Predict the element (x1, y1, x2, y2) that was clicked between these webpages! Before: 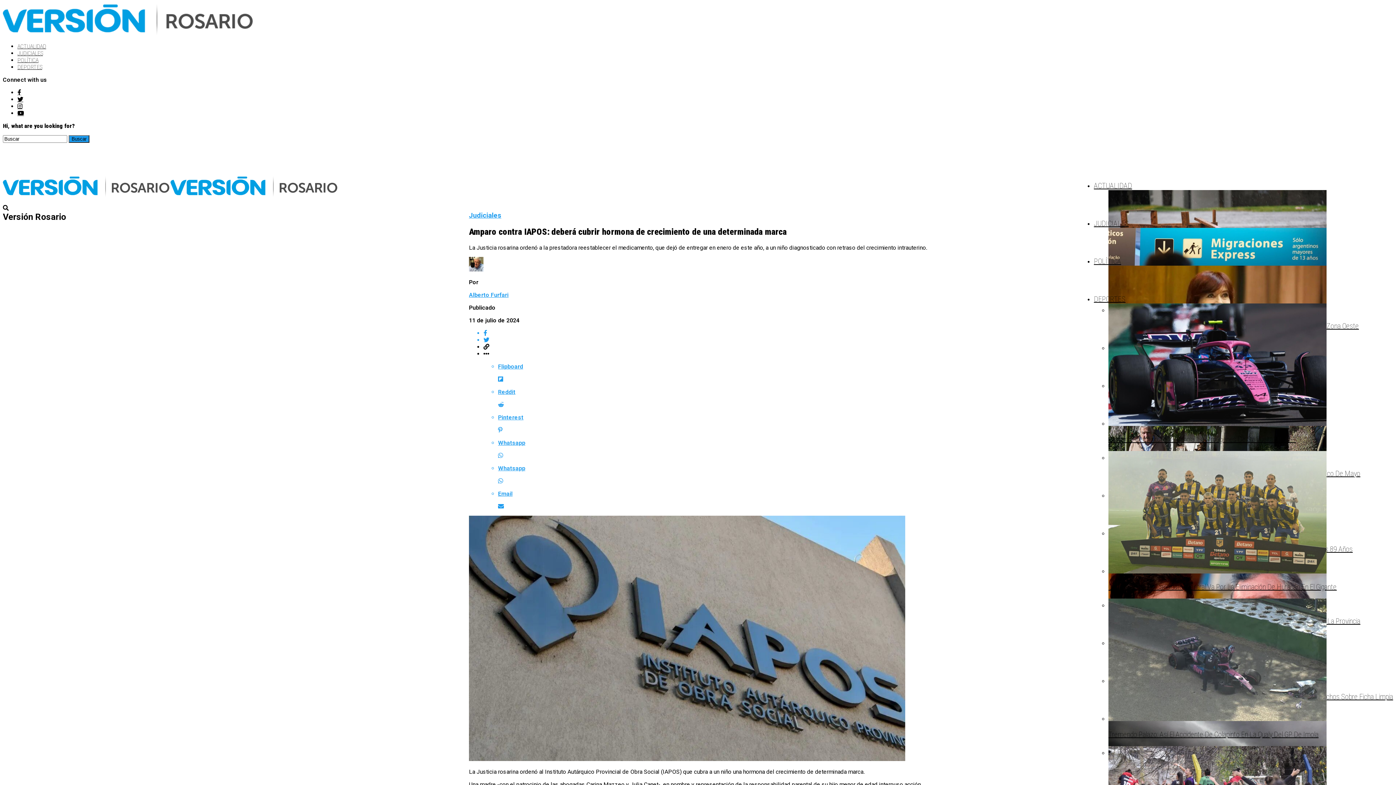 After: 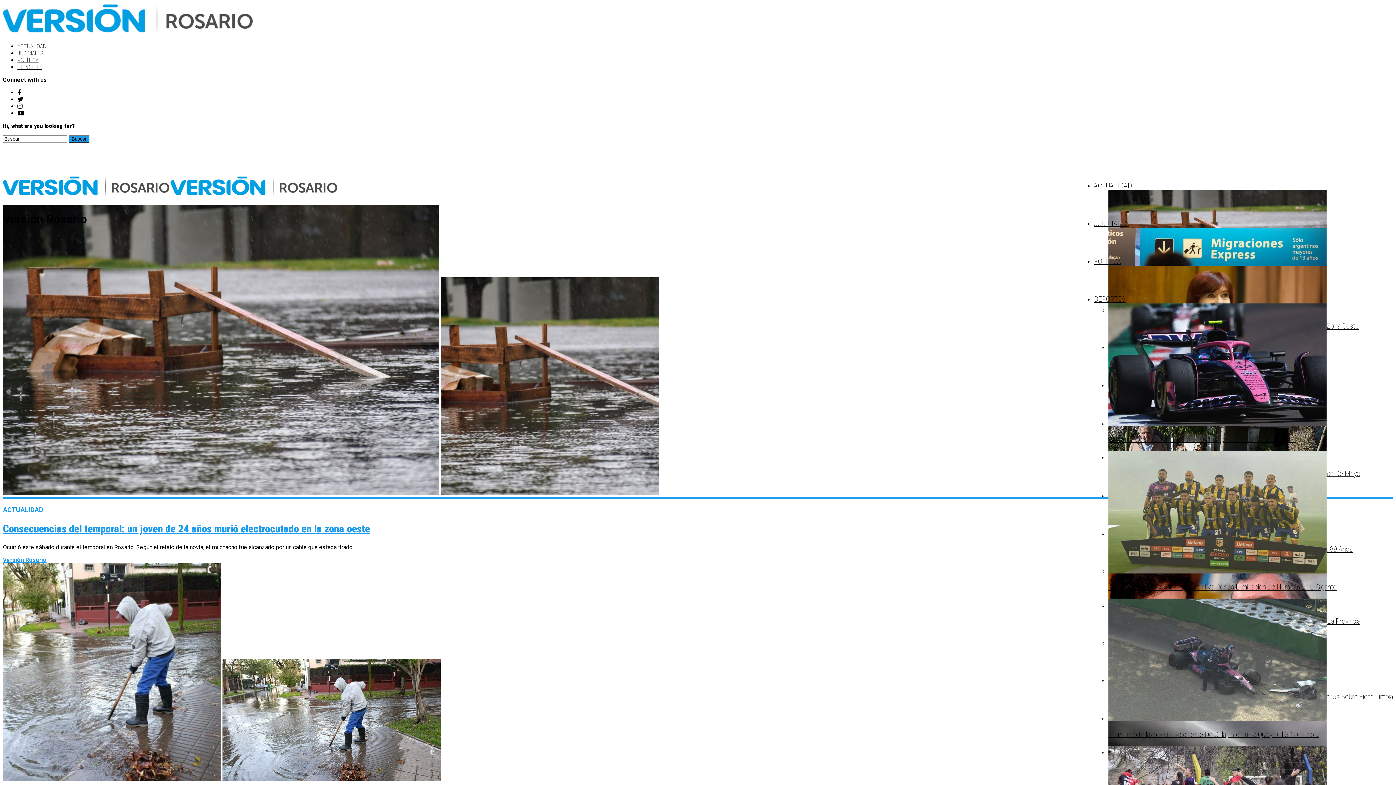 Action: bbox: (2, 192, 338, 198)